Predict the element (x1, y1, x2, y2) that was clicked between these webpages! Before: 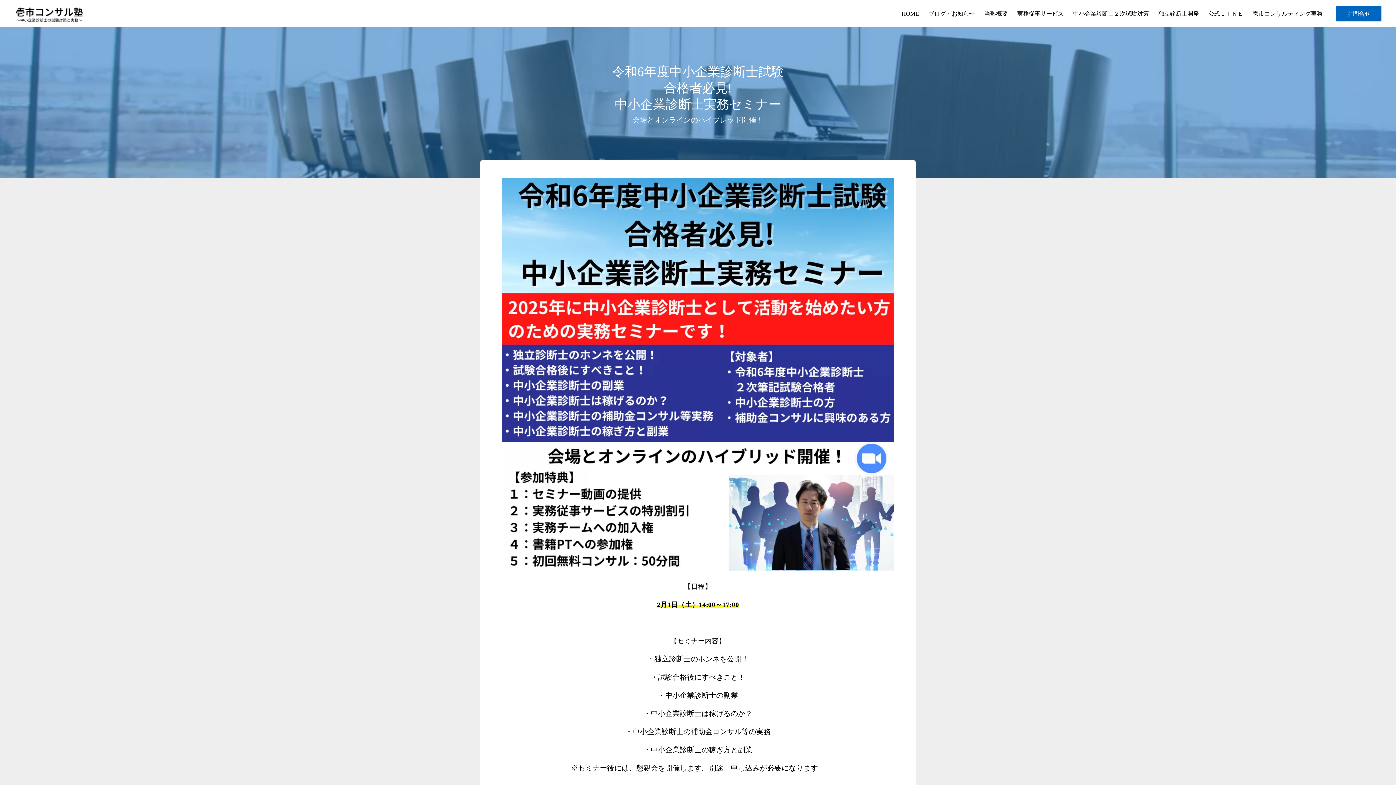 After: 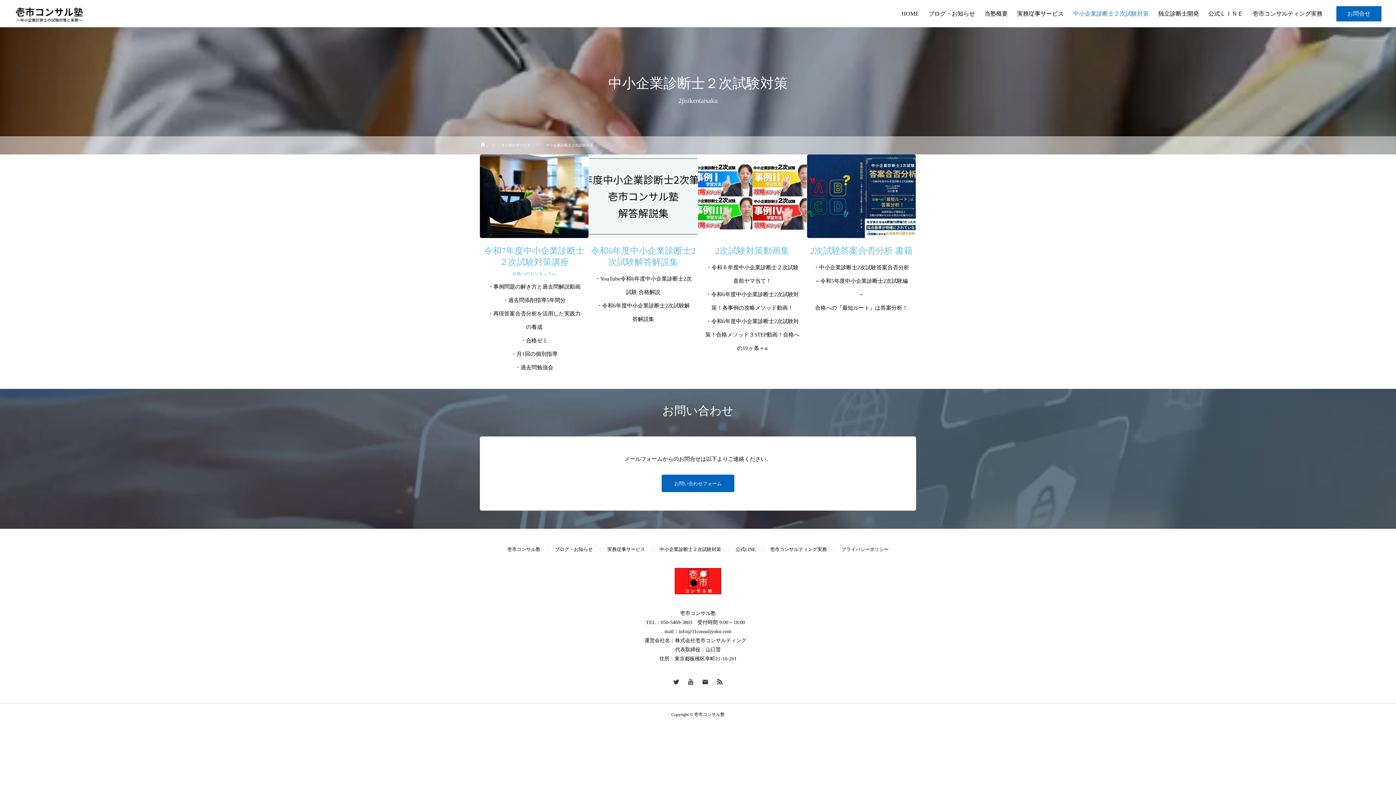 Action: label: 中小企業診断士２次試験対策 bbox: (1068, 0, 1153, 27)